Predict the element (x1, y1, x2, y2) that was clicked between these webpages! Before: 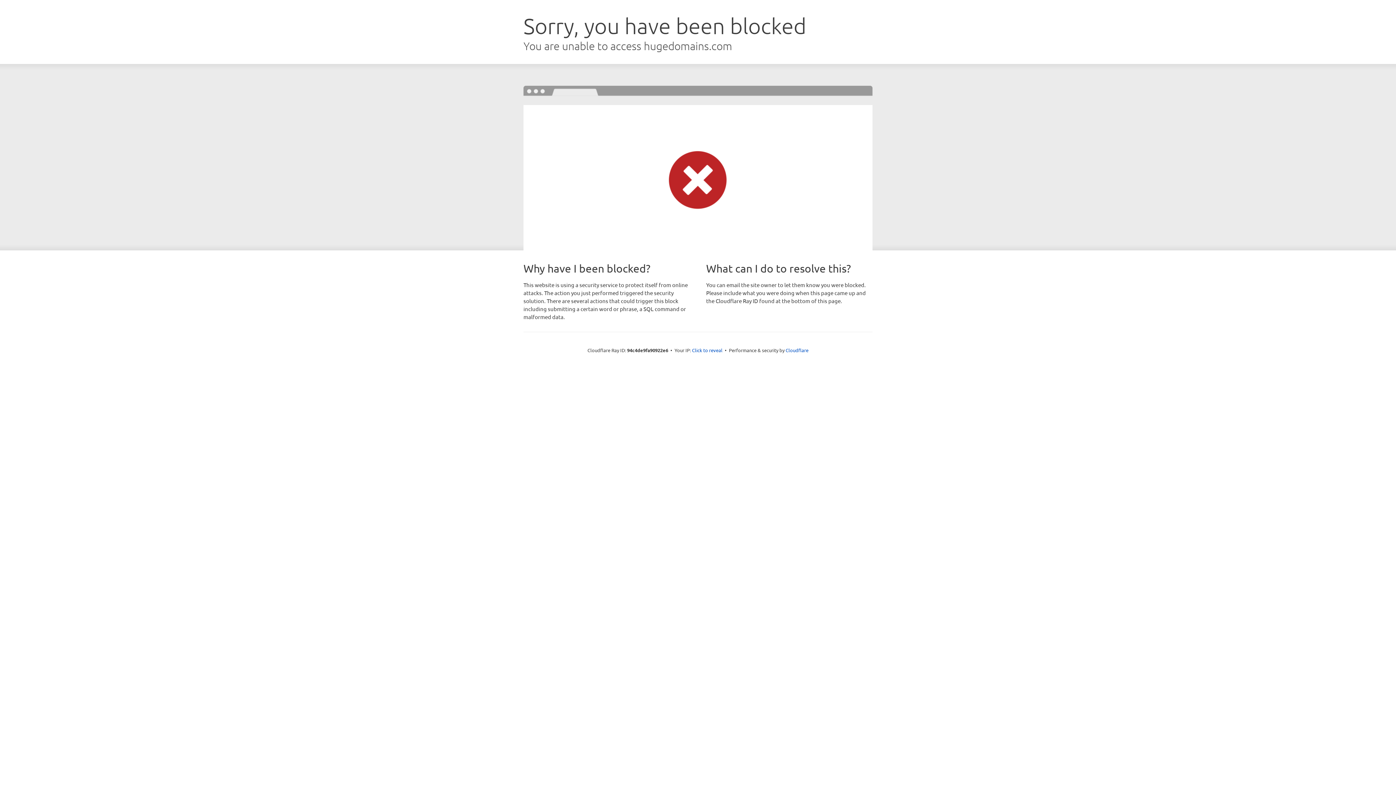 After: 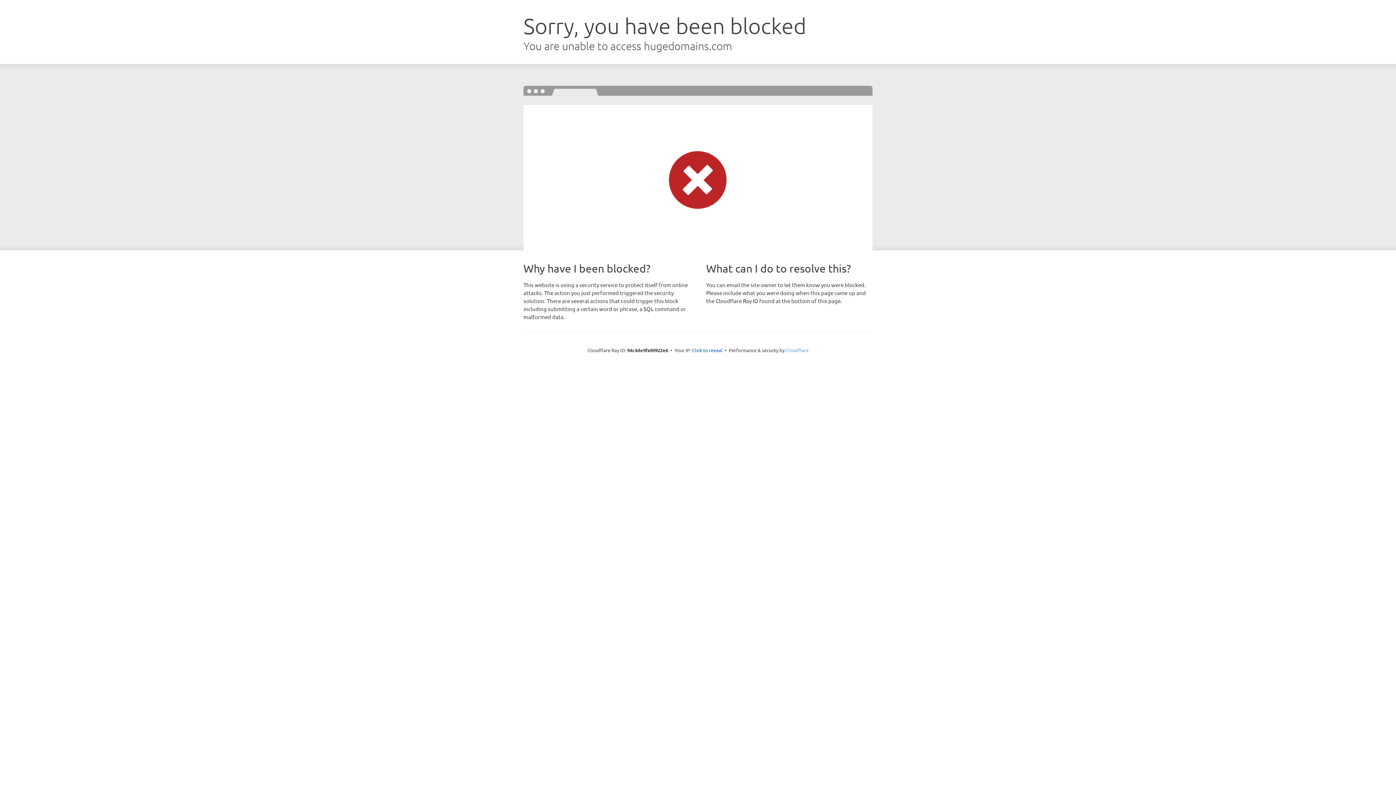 Action: bbox: (785, 347, 808, 353) label: Cloudflare